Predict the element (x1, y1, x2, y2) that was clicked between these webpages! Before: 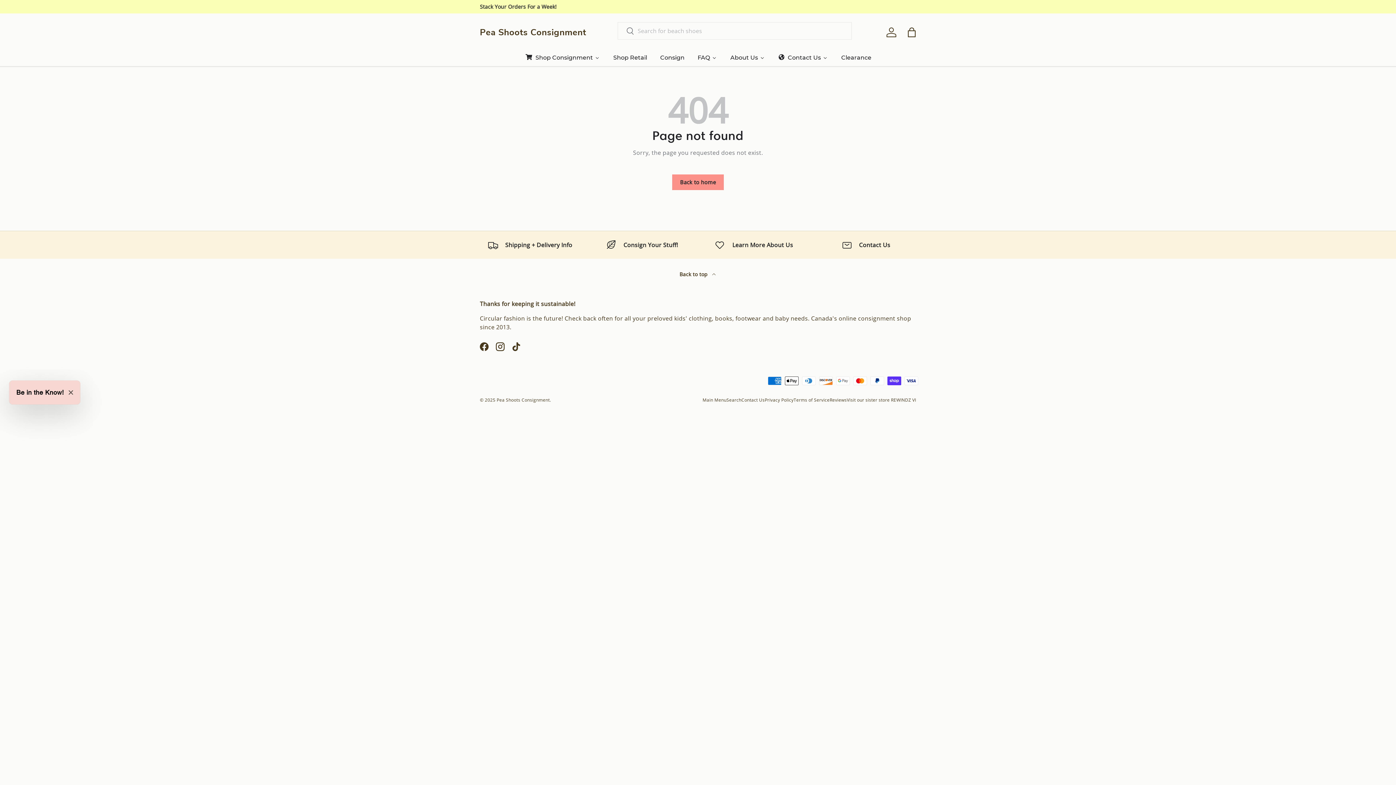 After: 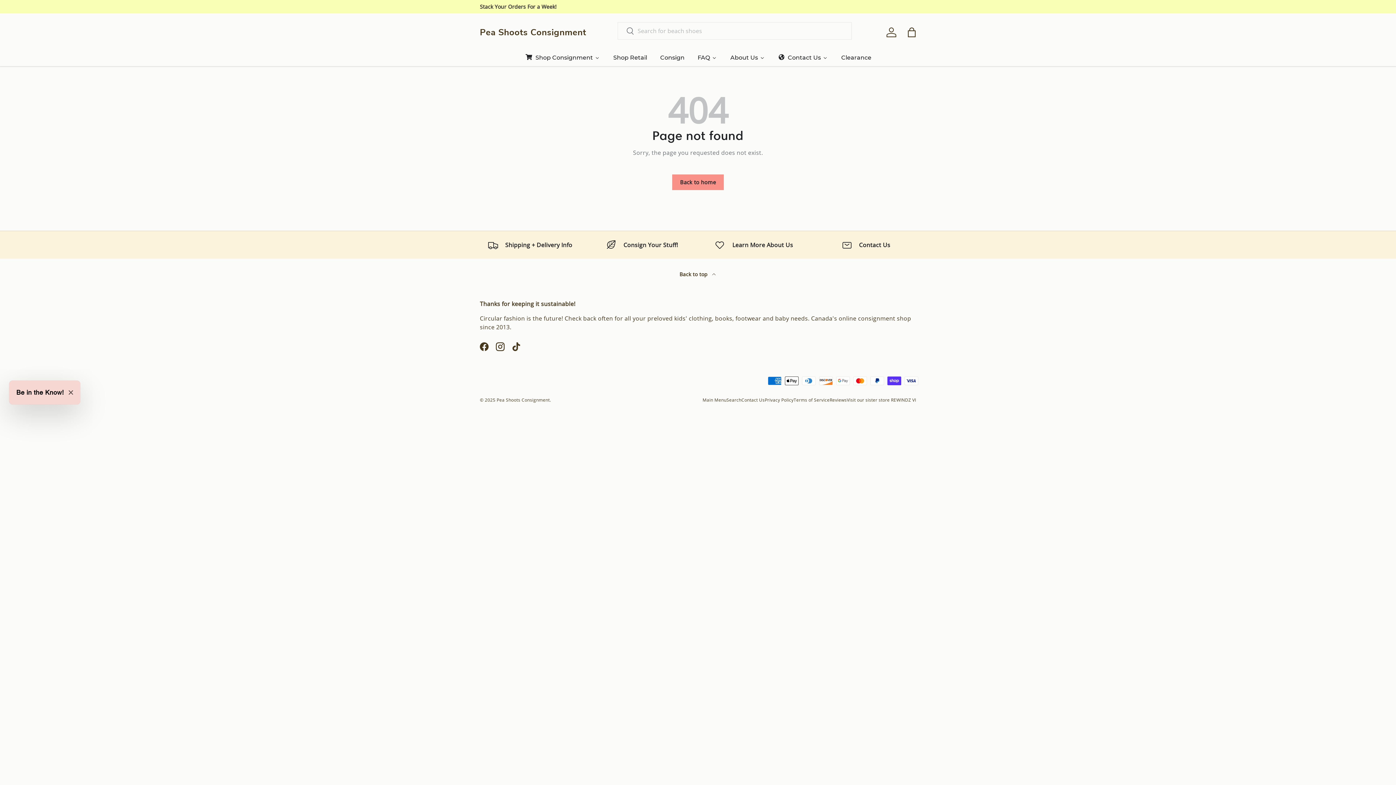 Action: bbox: (480, 258, 916, 299) label: Back to top 